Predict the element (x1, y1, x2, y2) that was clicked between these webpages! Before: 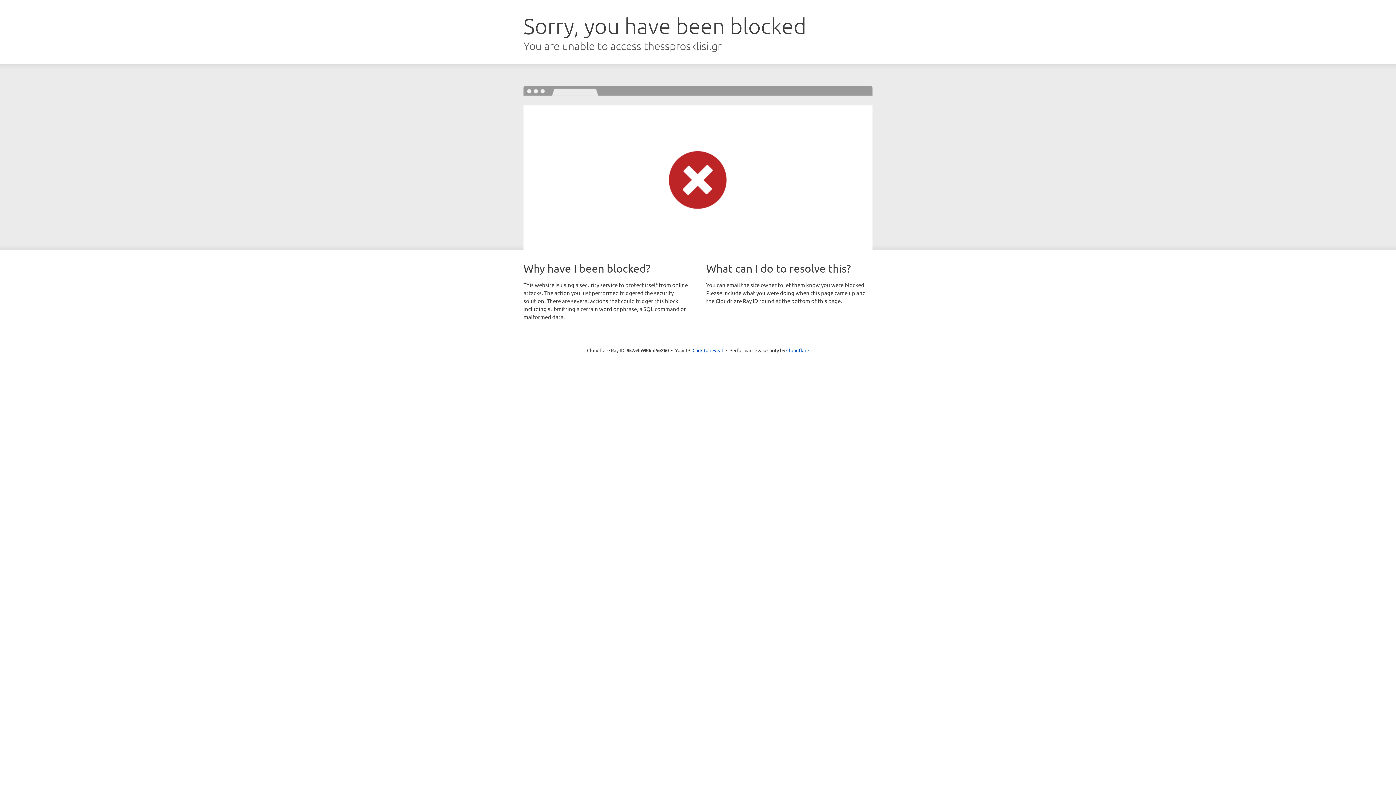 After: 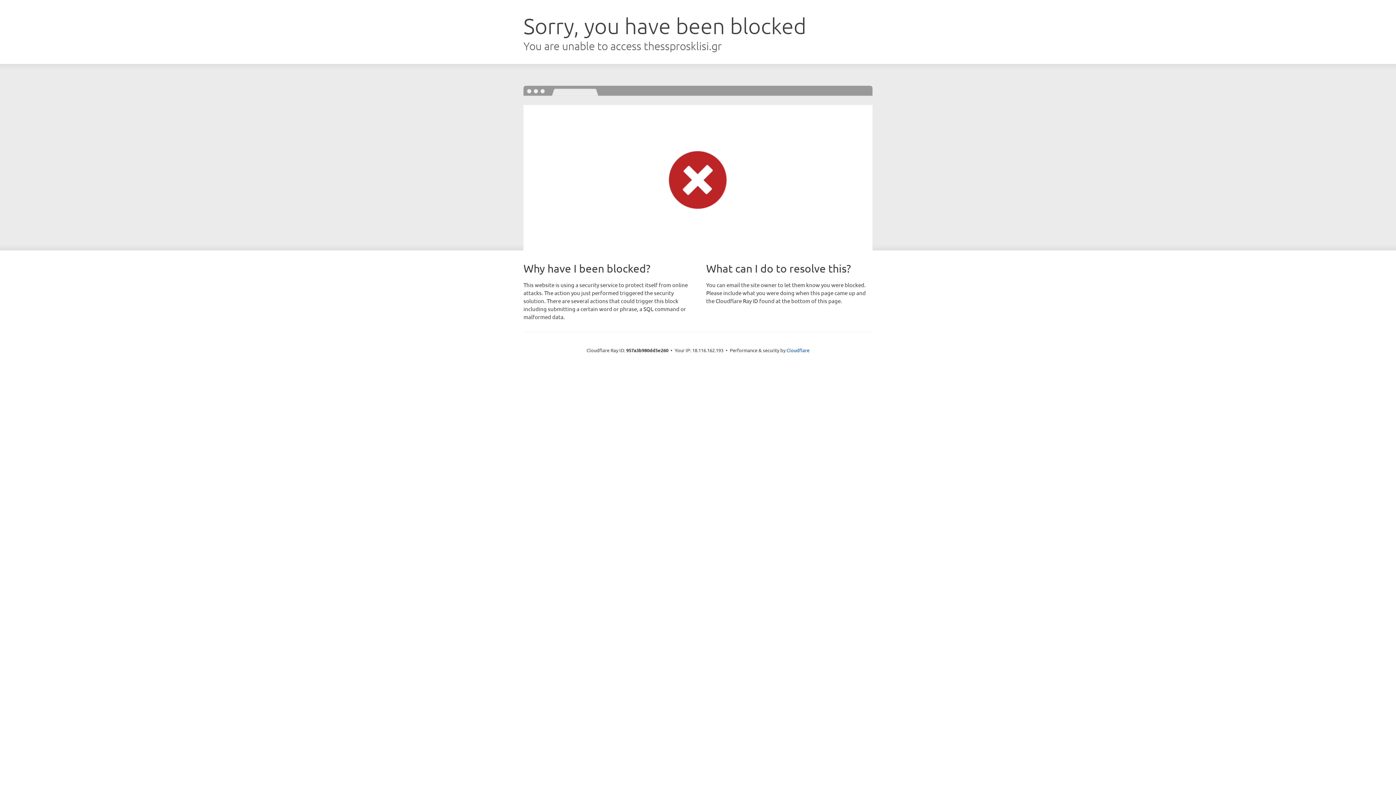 Action: bbox: (692, 346, 723, 353) label: Click to reveal